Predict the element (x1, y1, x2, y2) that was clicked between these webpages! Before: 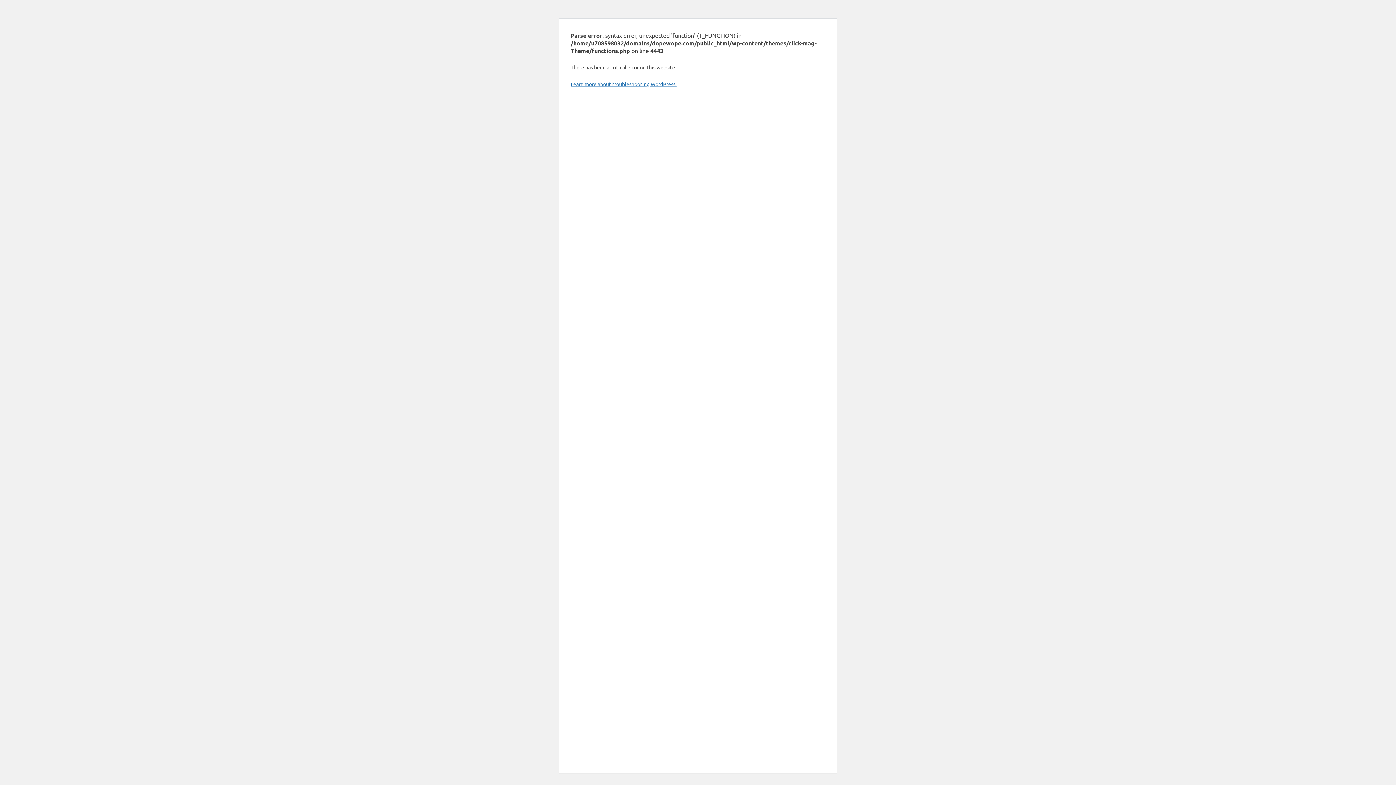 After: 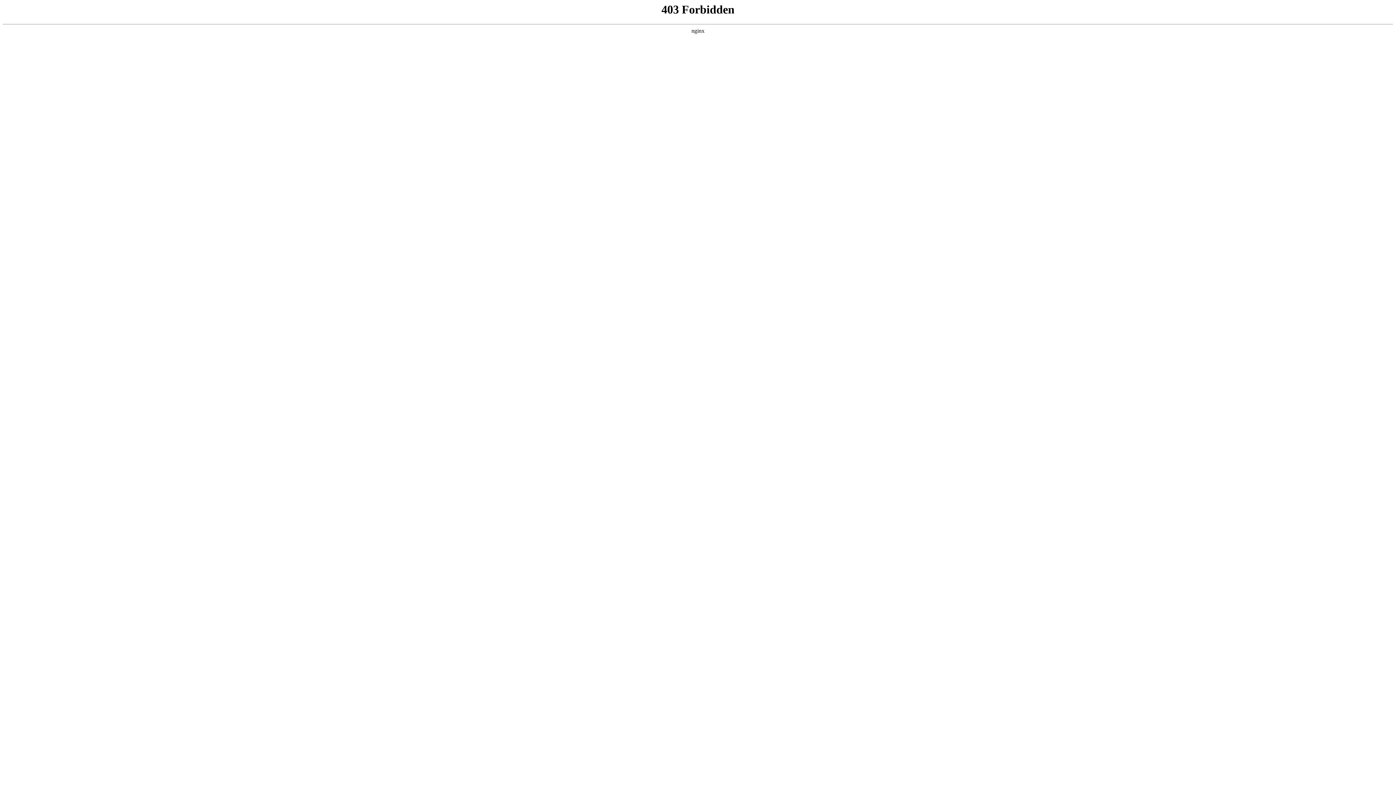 Action: bbox: (570, 80, 676, 87) label: Learn more about troubleshooting WordPress.